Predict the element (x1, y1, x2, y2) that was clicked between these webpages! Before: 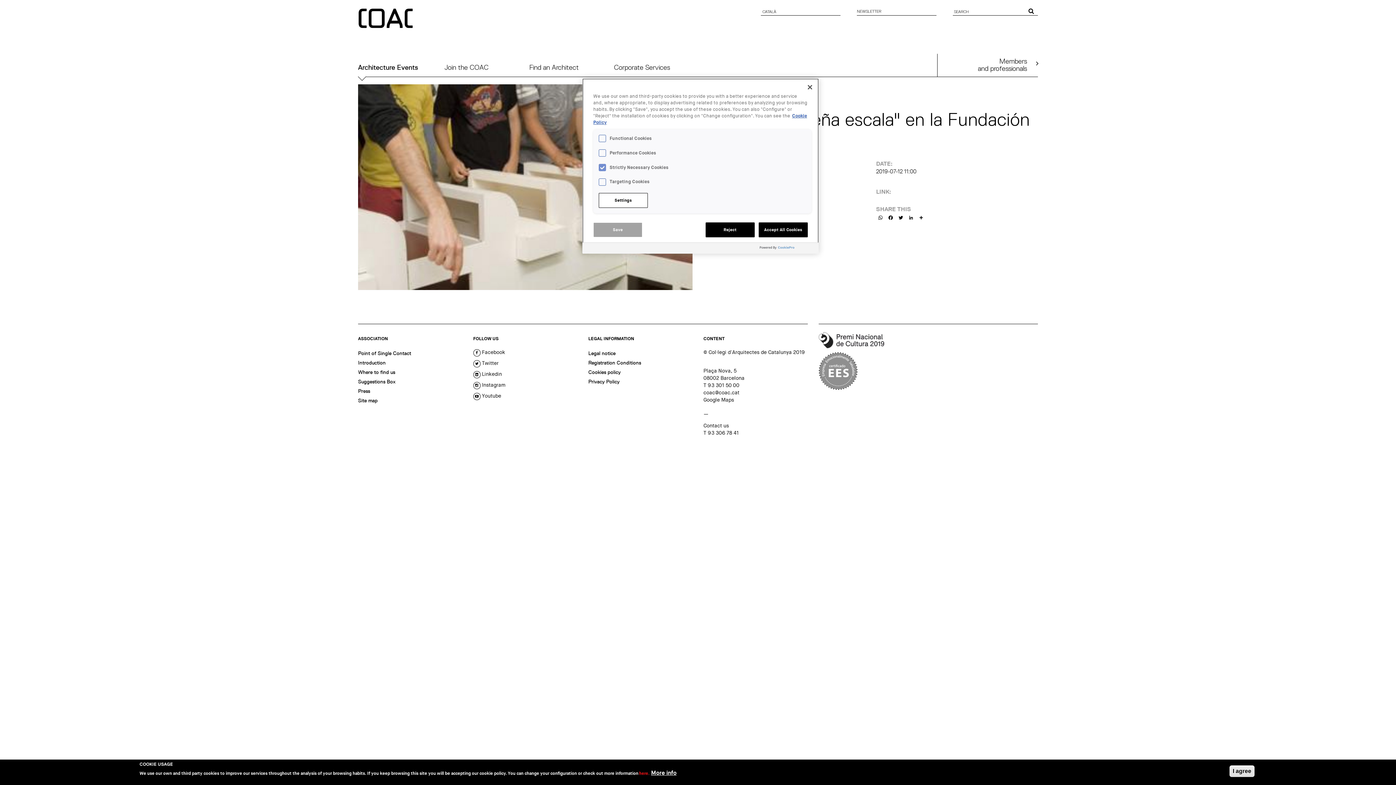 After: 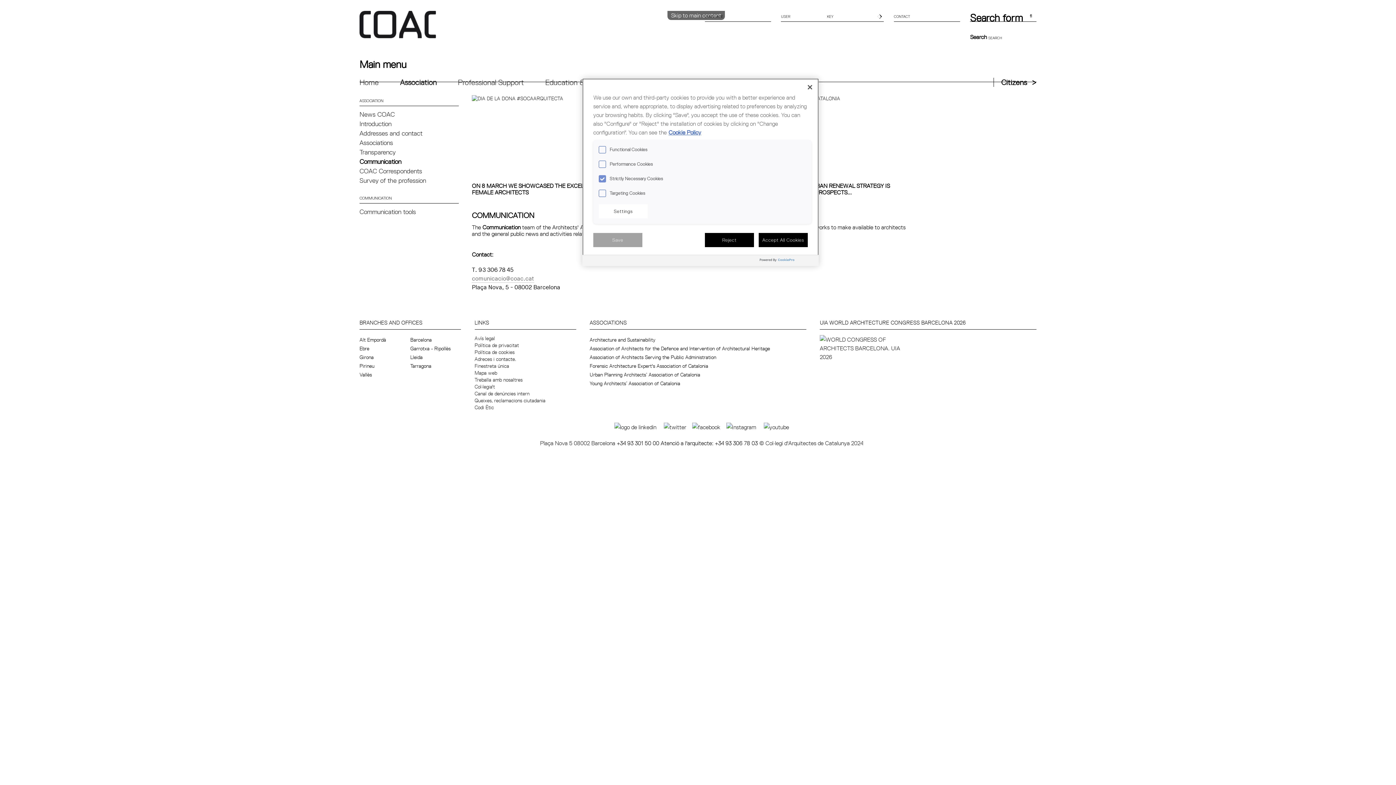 Action: label: Press bbox: (358, 386, 462, 396)